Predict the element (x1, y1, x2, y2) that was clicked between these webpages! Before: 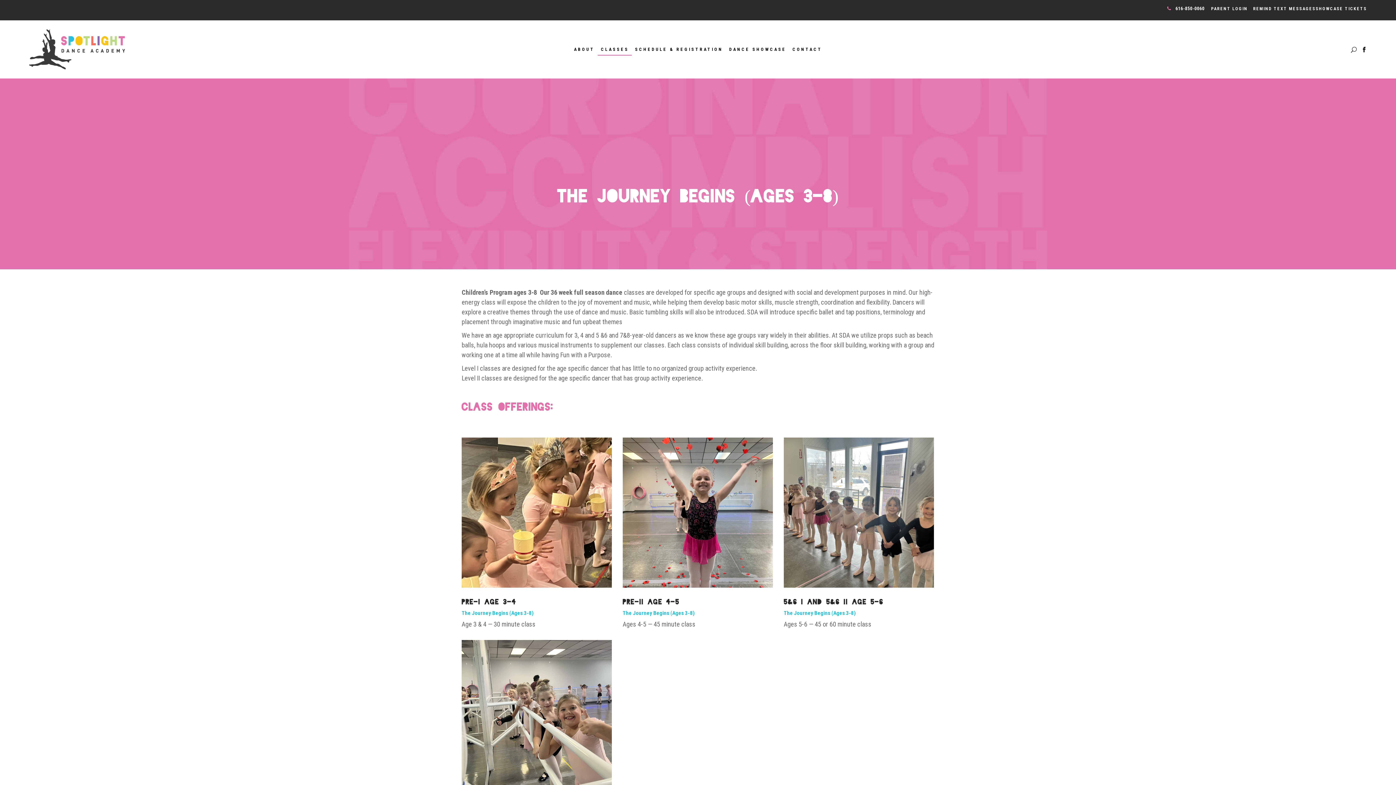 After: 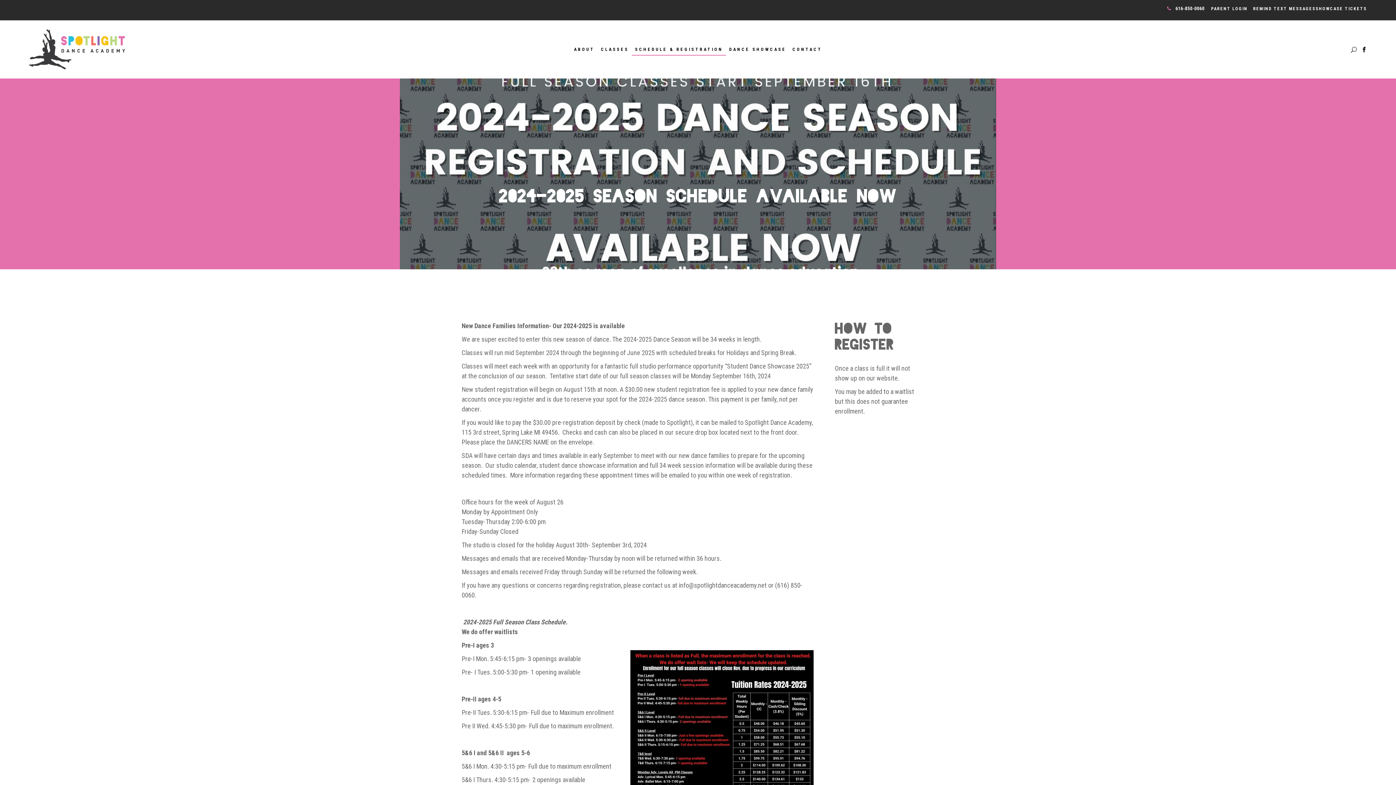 Action: bbox: (632, 20, 726, 78) label: SCHEDULE & REGISTRATION